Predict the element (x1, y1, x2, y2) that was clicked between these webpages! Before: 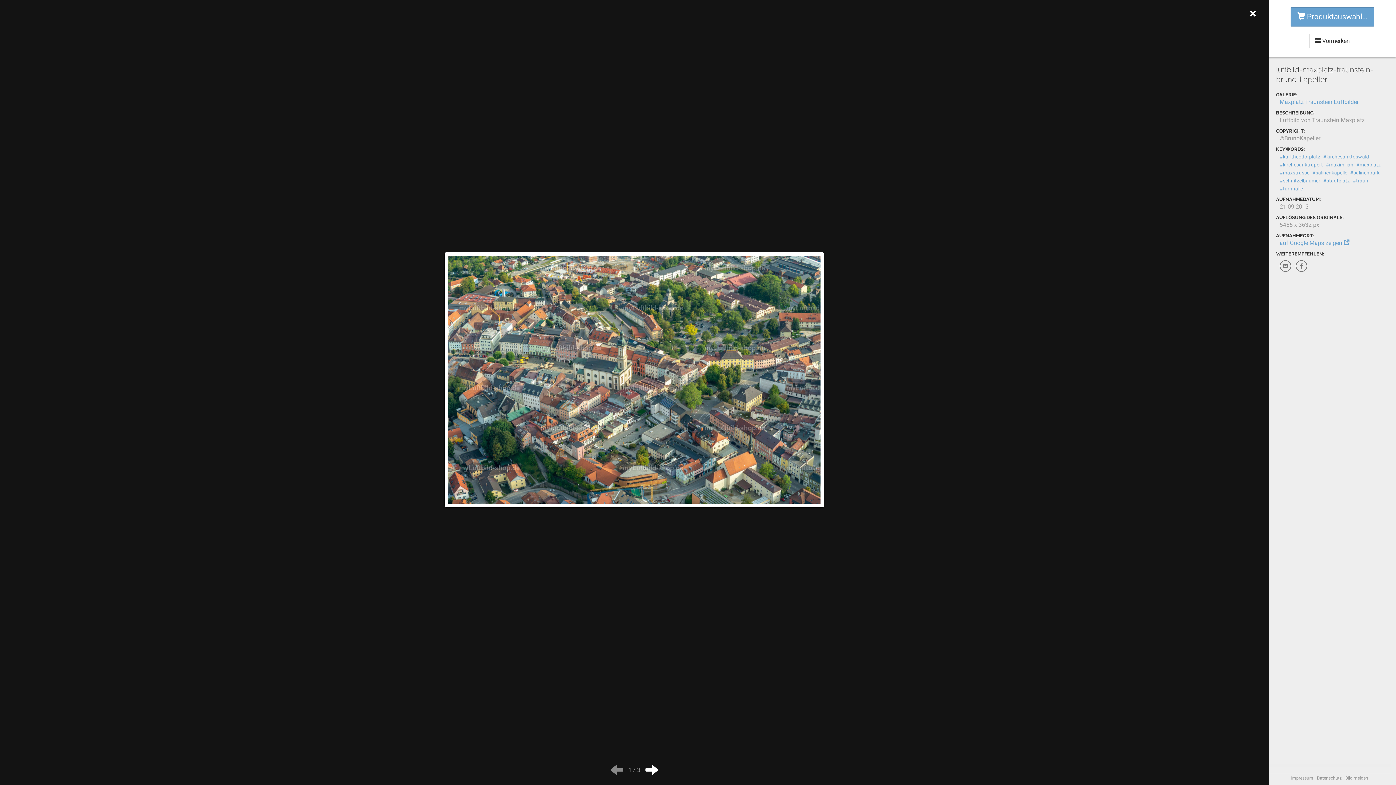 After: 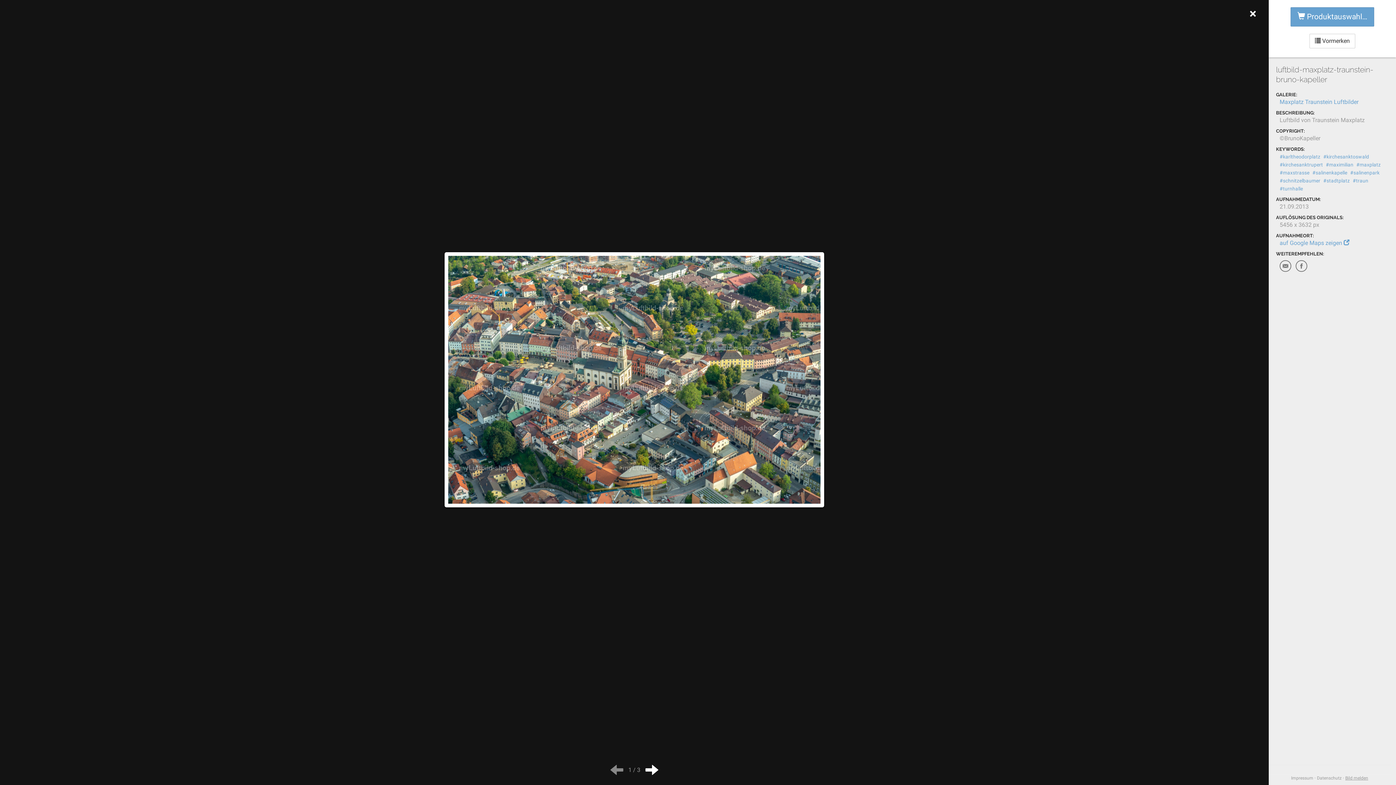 Action: bbox: (1345, 776, 1368, 781) label: Bild melden